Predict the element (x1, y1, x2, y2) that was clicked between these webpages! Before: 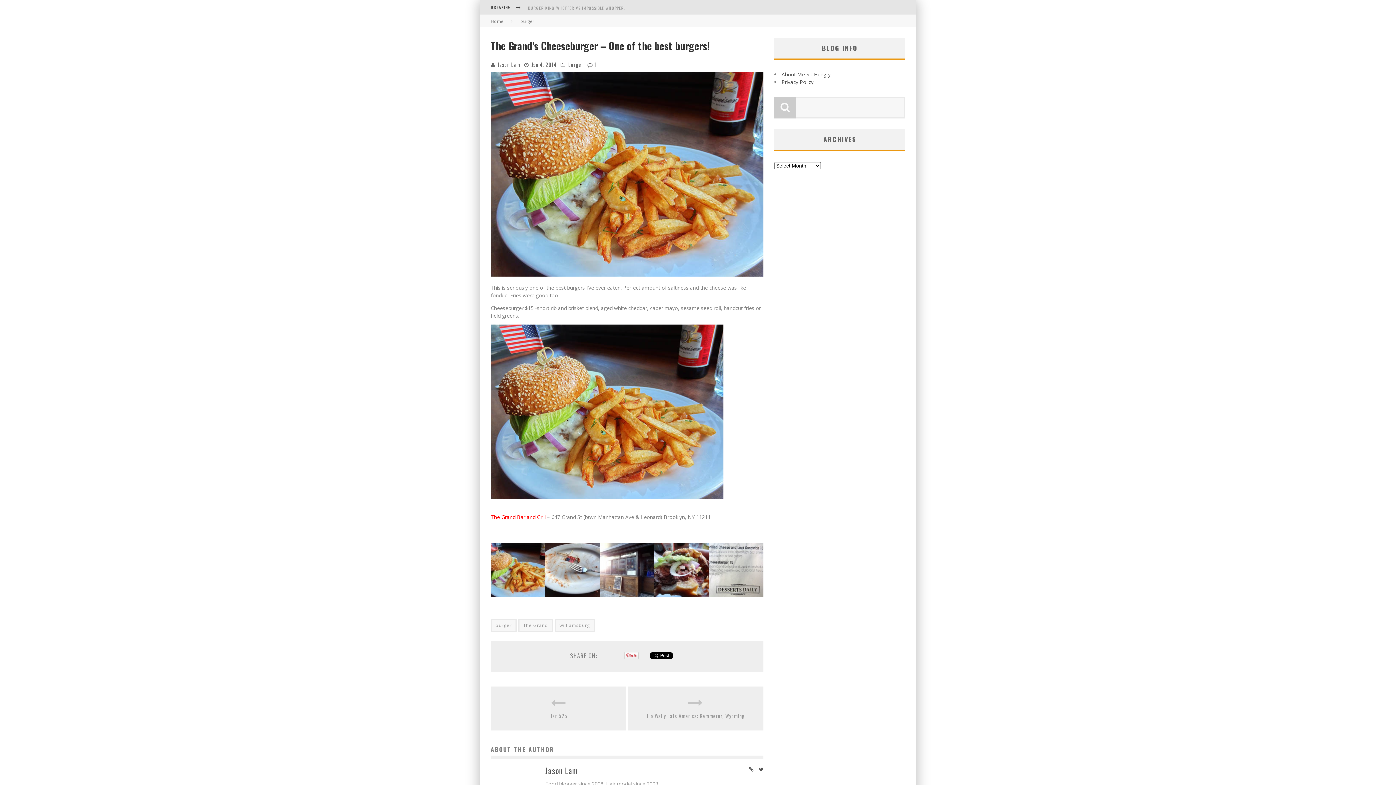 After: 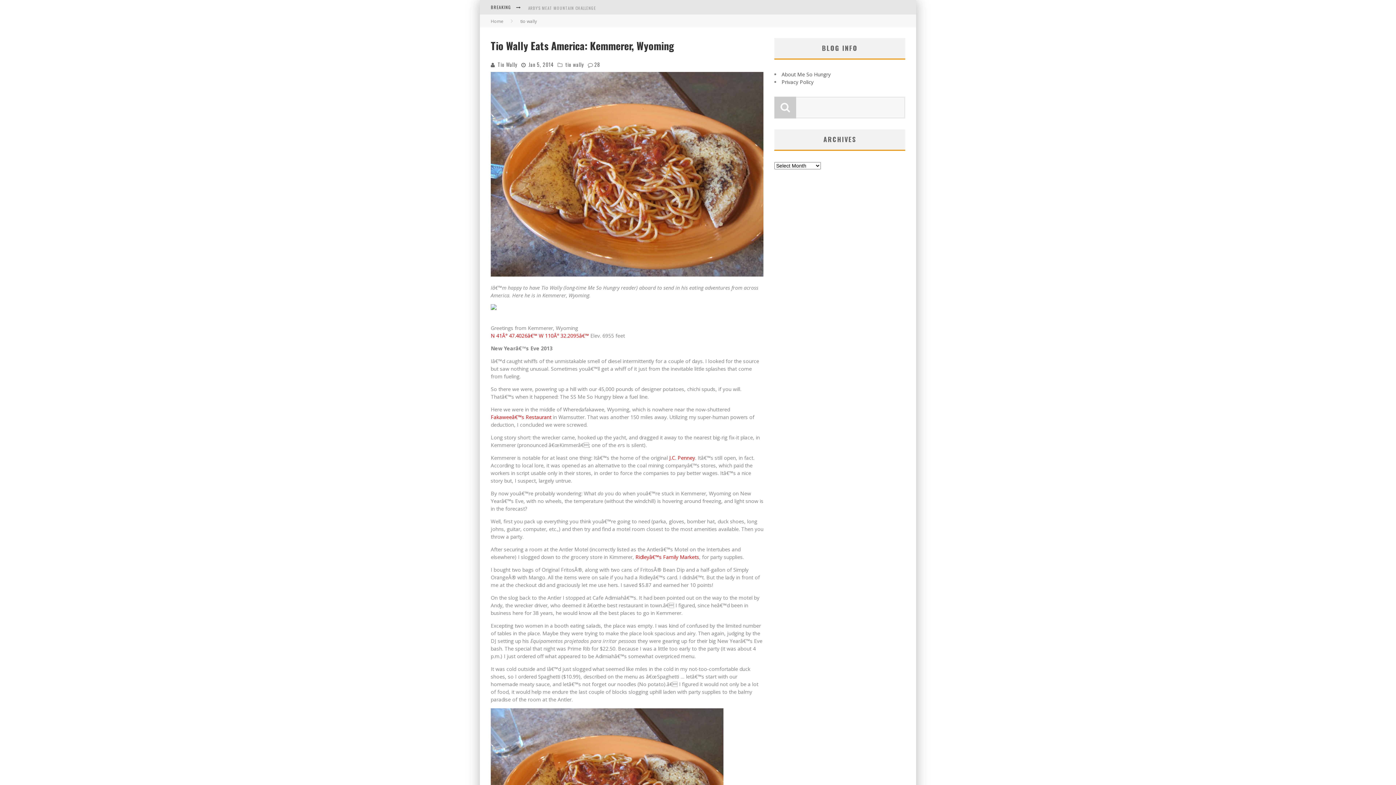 Action: bbox: (642, 695, 749, 710)